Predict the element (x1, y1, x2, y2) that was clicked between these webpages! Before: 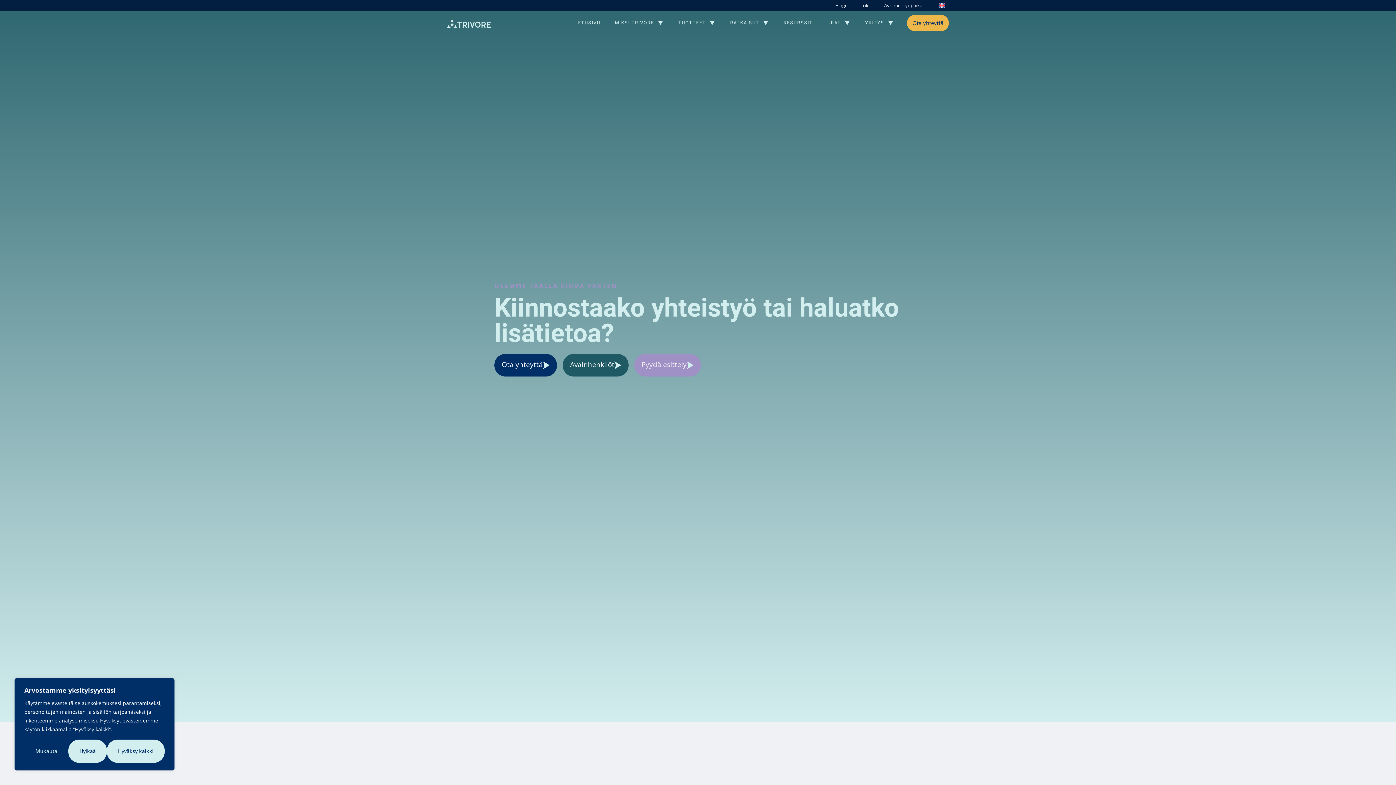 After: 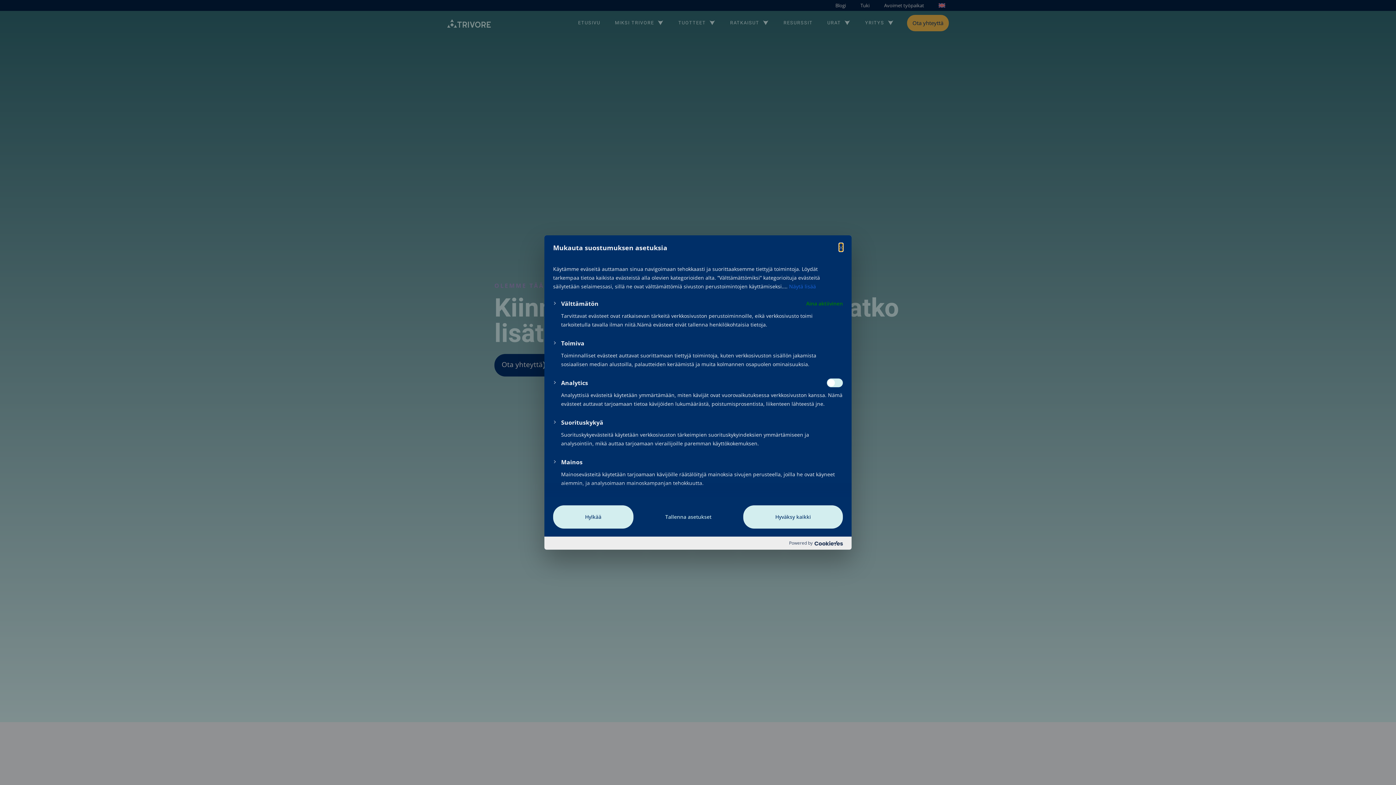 Action: label: Mukauta bbox: (24, 740, 68, 763)